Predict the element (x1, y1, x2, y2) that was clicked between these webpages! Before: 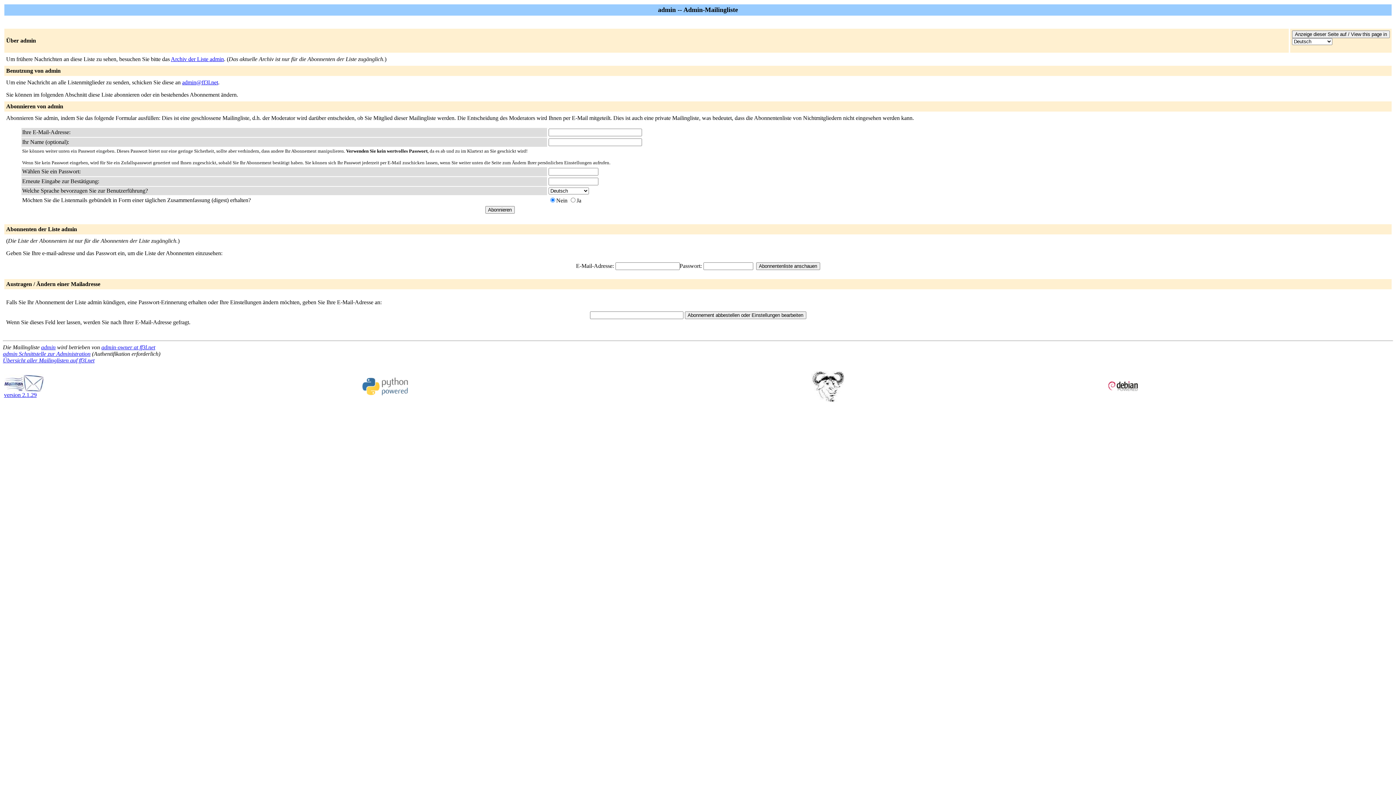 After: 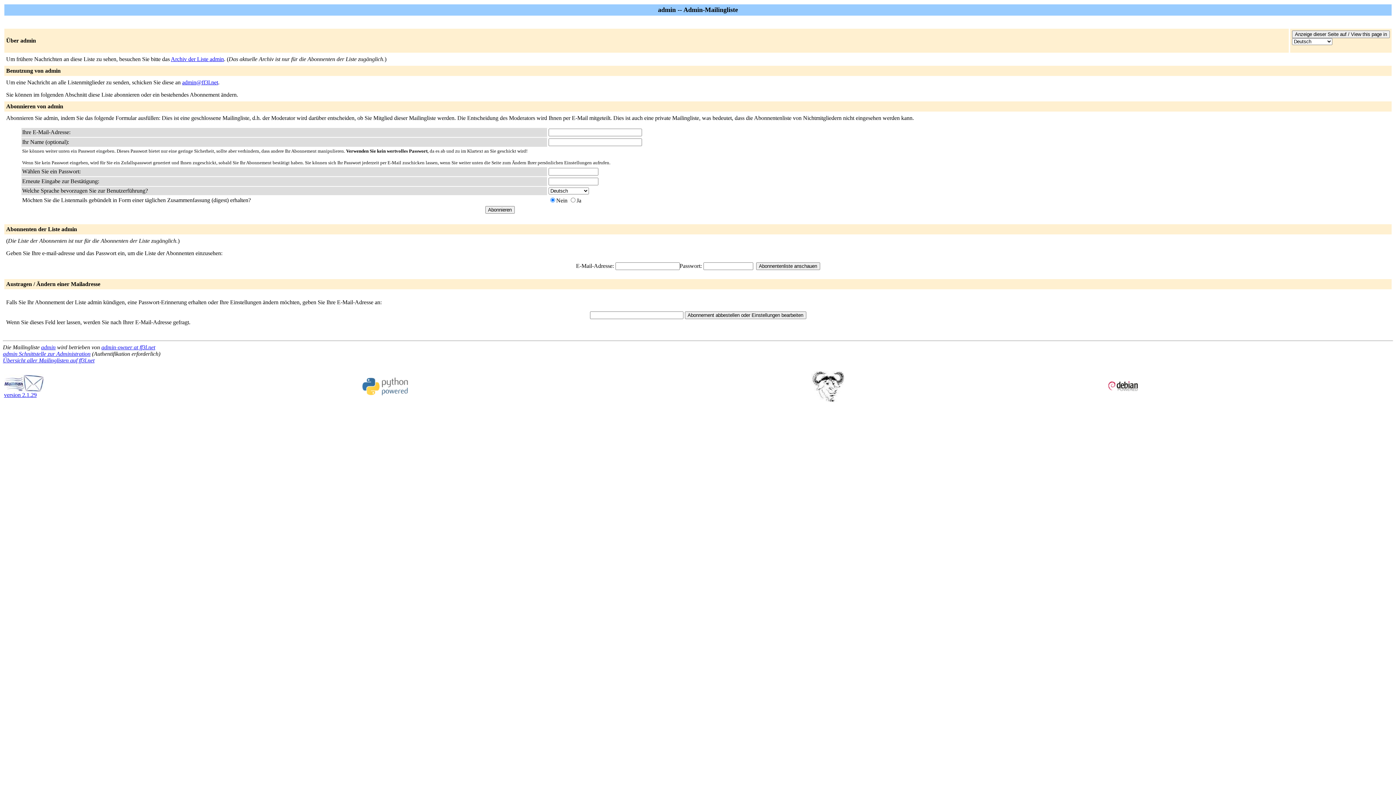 Action: bbox: (41, 344, 55, 350) label: admin